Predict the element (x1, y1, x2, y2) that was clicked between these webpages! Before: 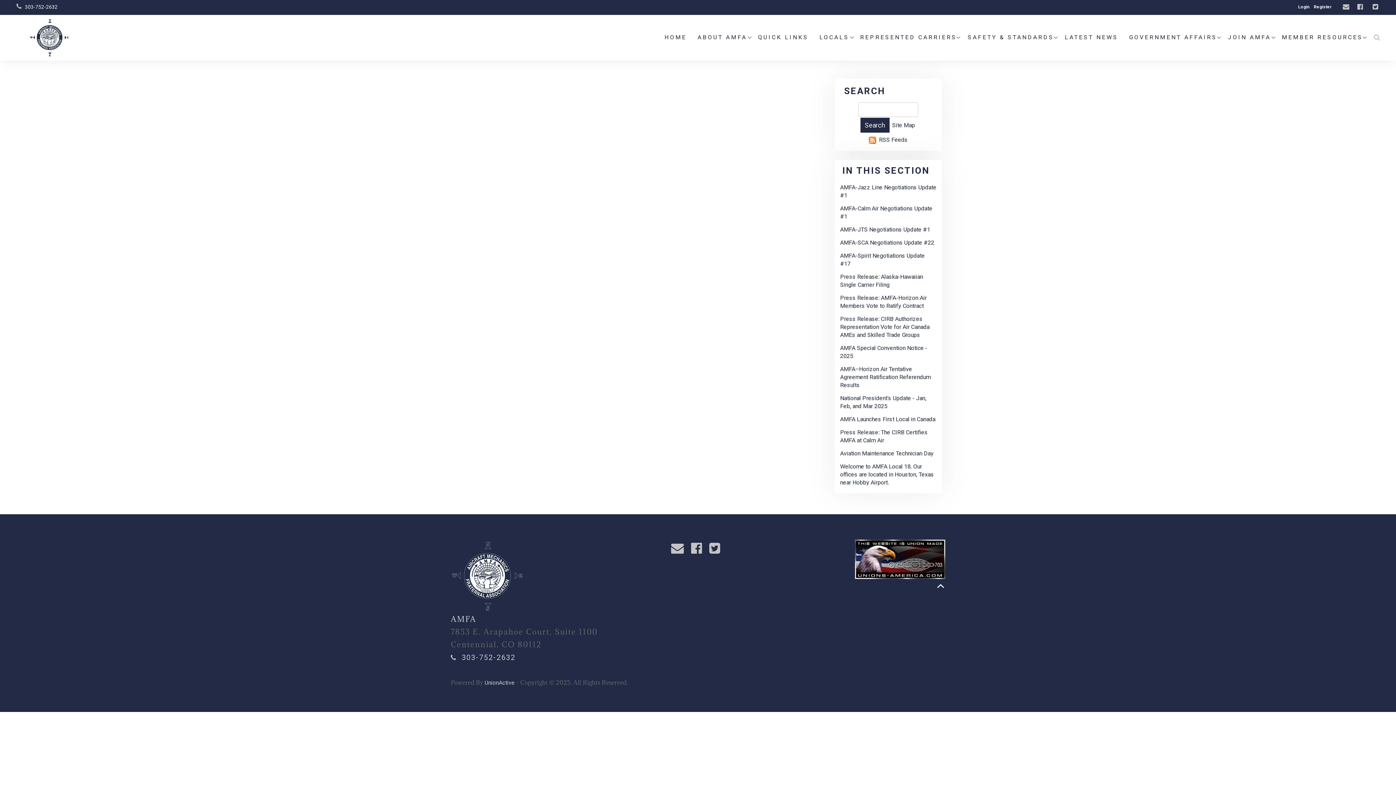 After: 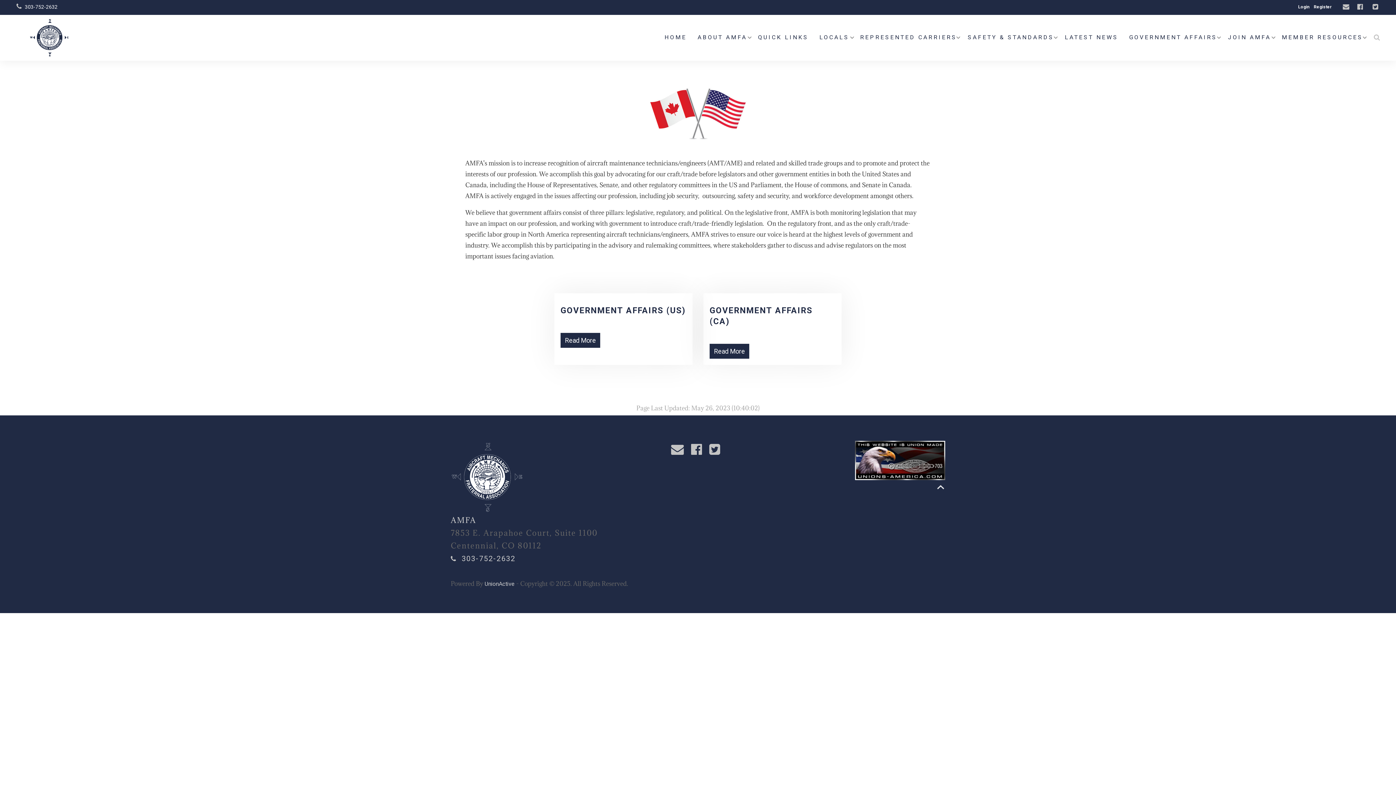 Action: bbox: (1124, 26, 1222, 48) label: GOVERNMENT AFFAIRS